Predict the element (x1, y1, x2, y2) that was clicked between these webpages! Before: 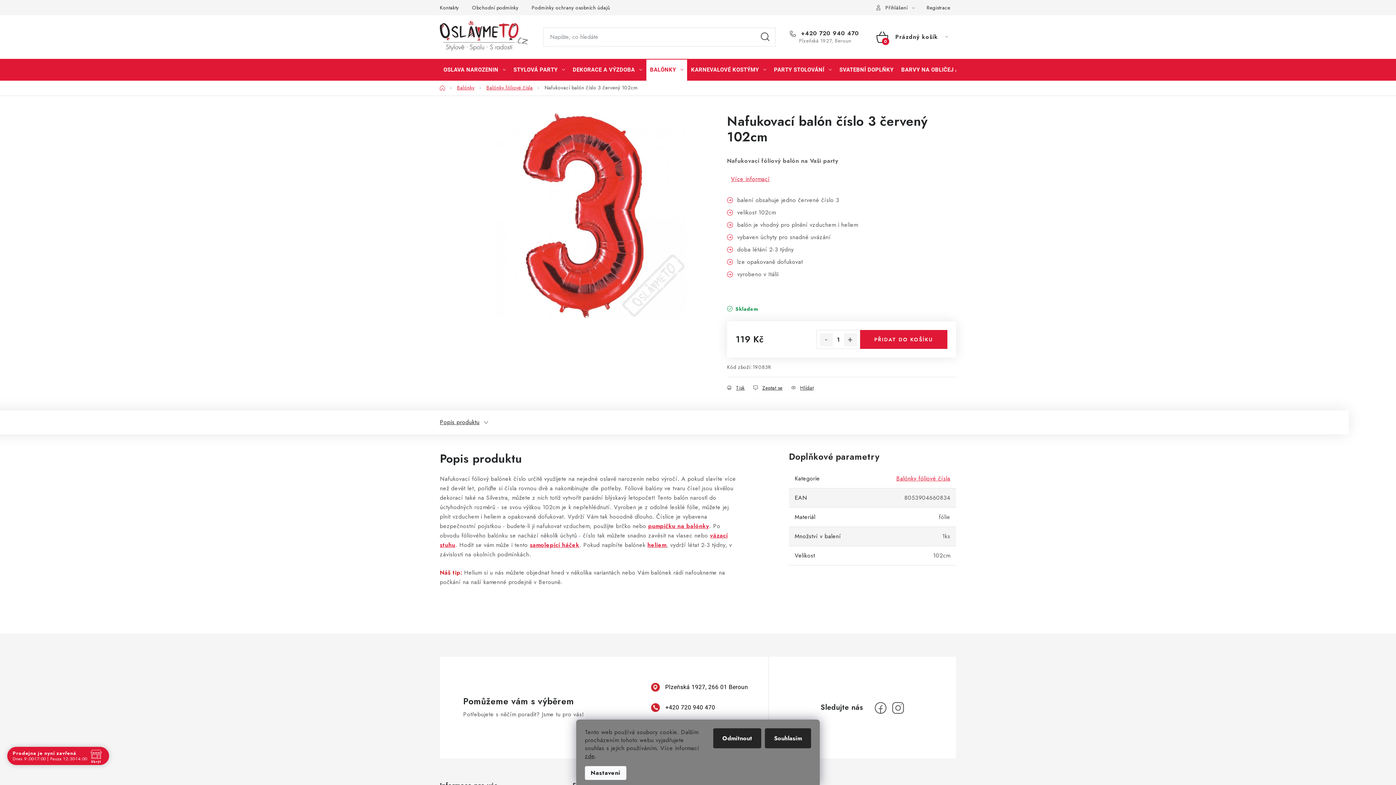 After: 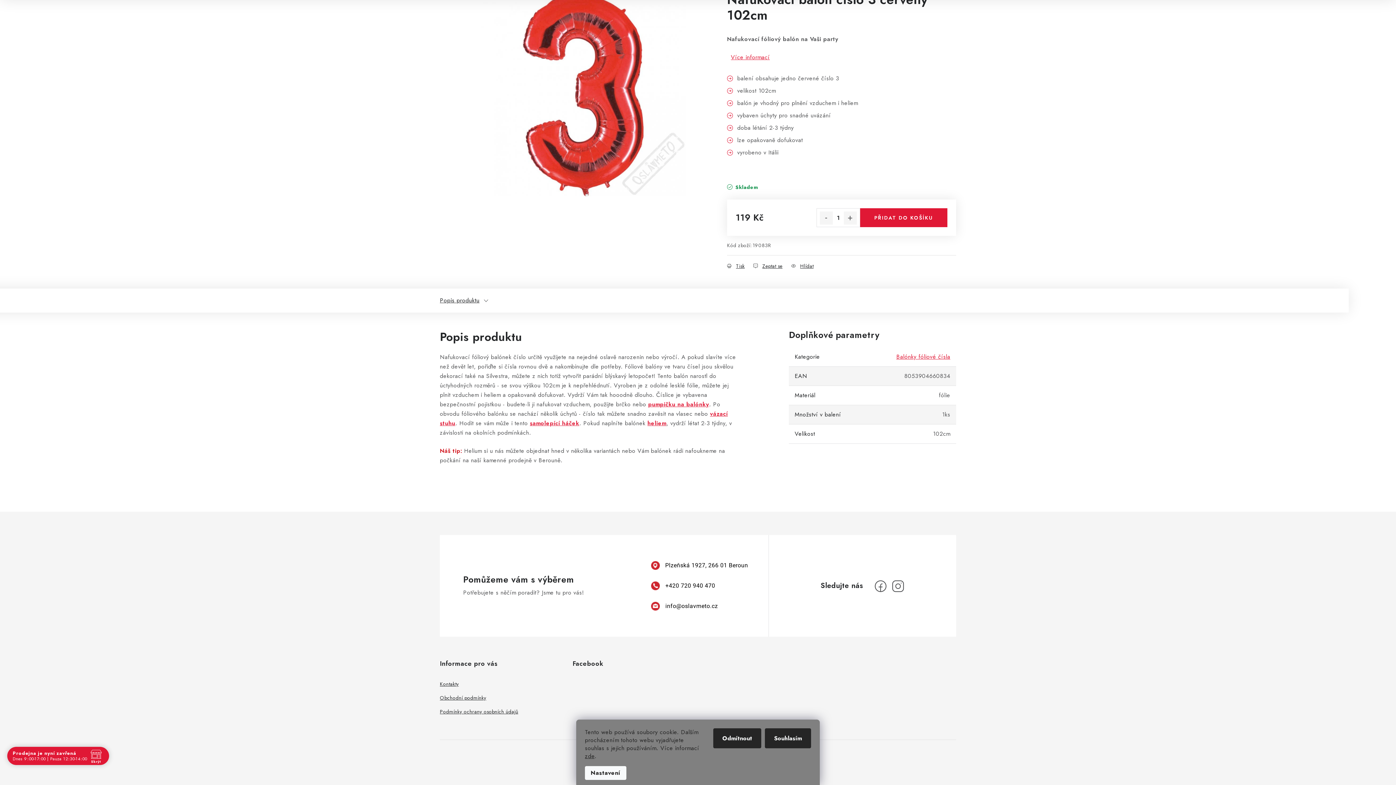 Action: bbox: (440, 410, 488, 434) label: Popis produktu